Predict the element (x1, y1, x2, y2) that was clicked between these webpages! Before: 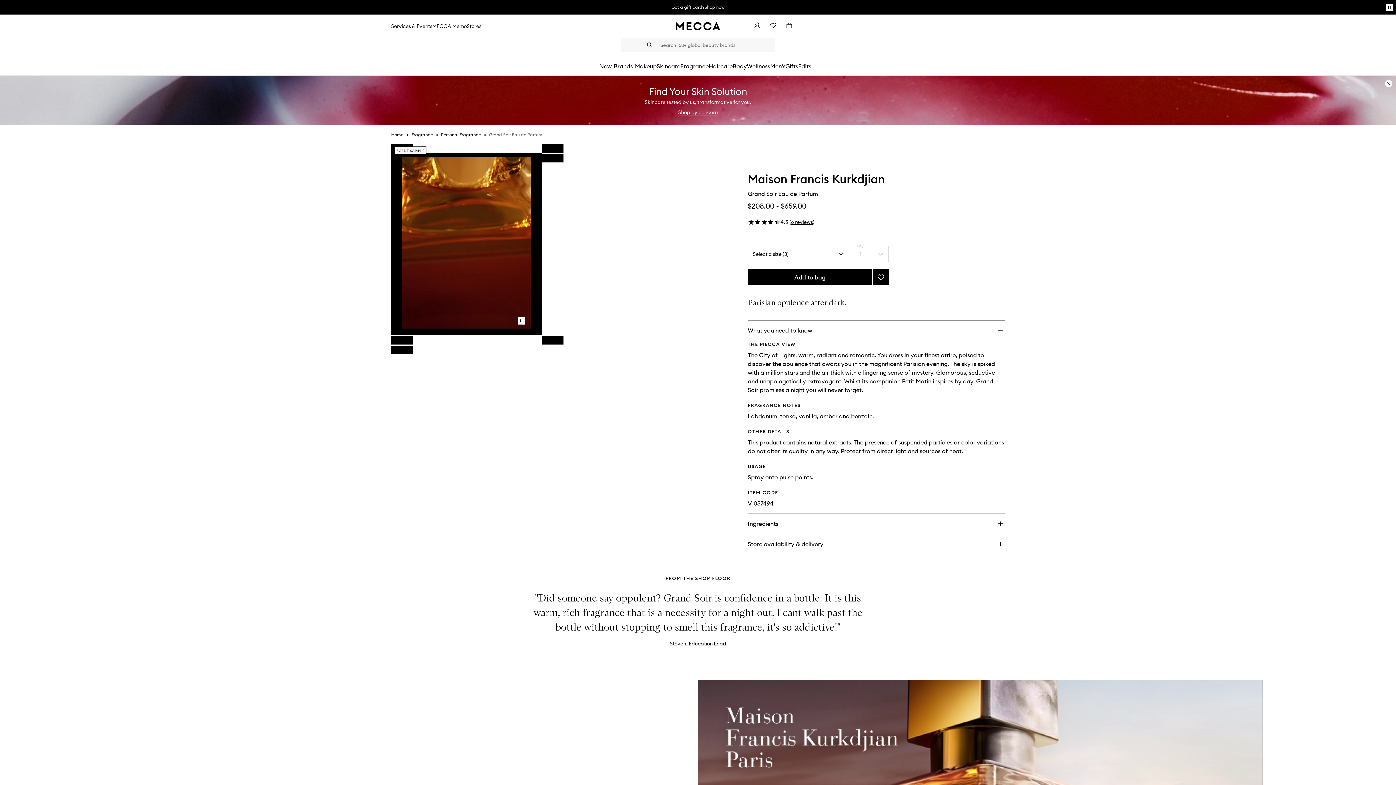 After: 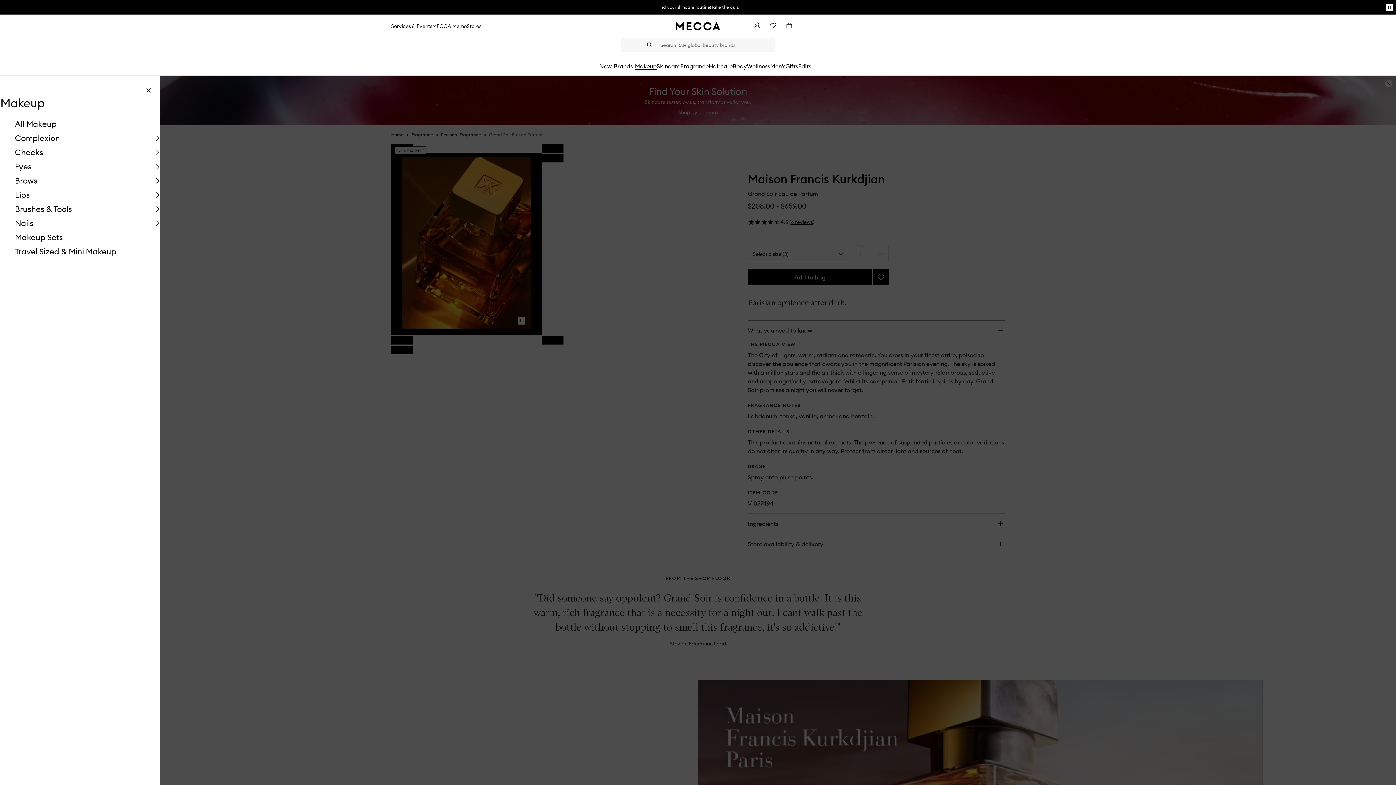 Action: bbox: (635, 61, 656, 70) label: Makeup